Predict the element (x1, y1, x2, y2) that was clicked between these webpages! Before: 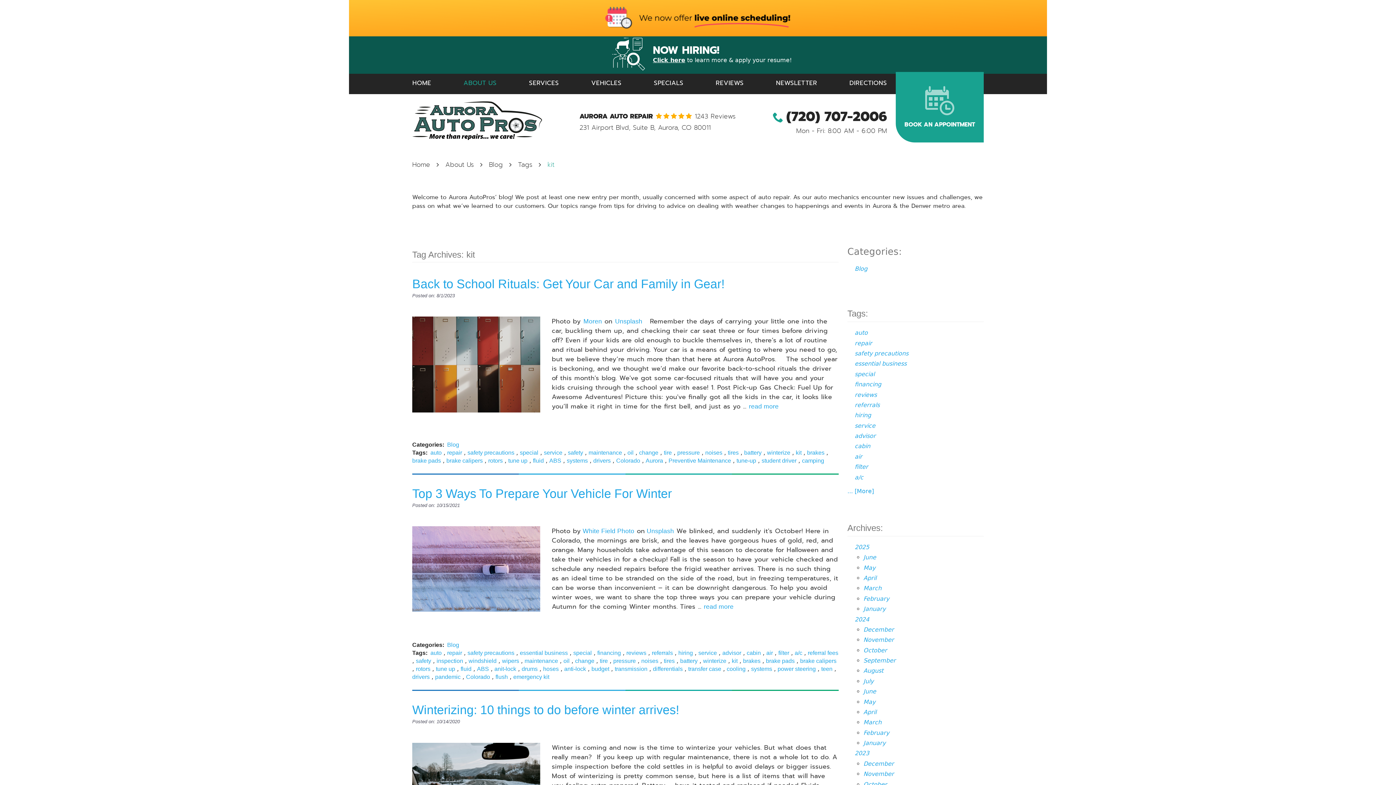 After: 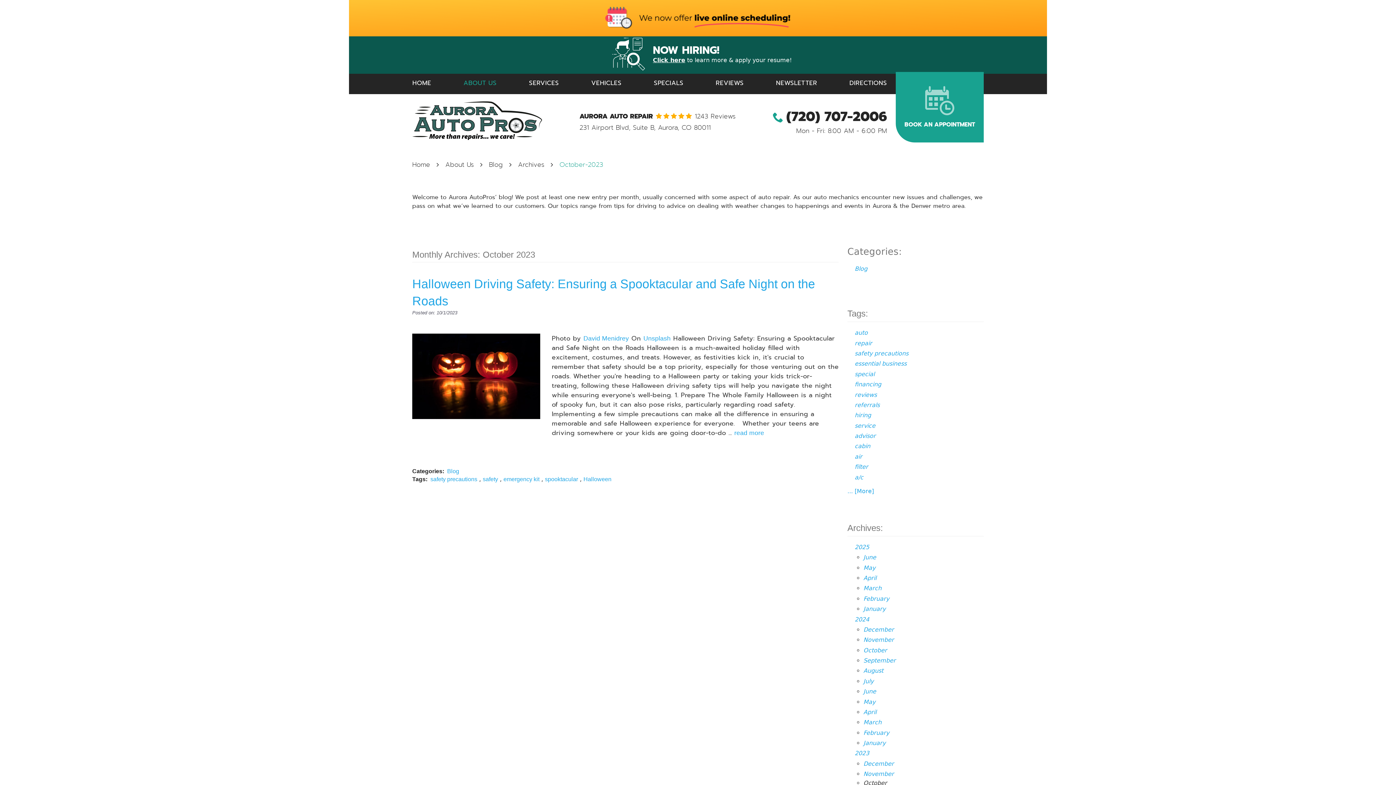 Action: label: October bbox: (863, 779, 887, 790)